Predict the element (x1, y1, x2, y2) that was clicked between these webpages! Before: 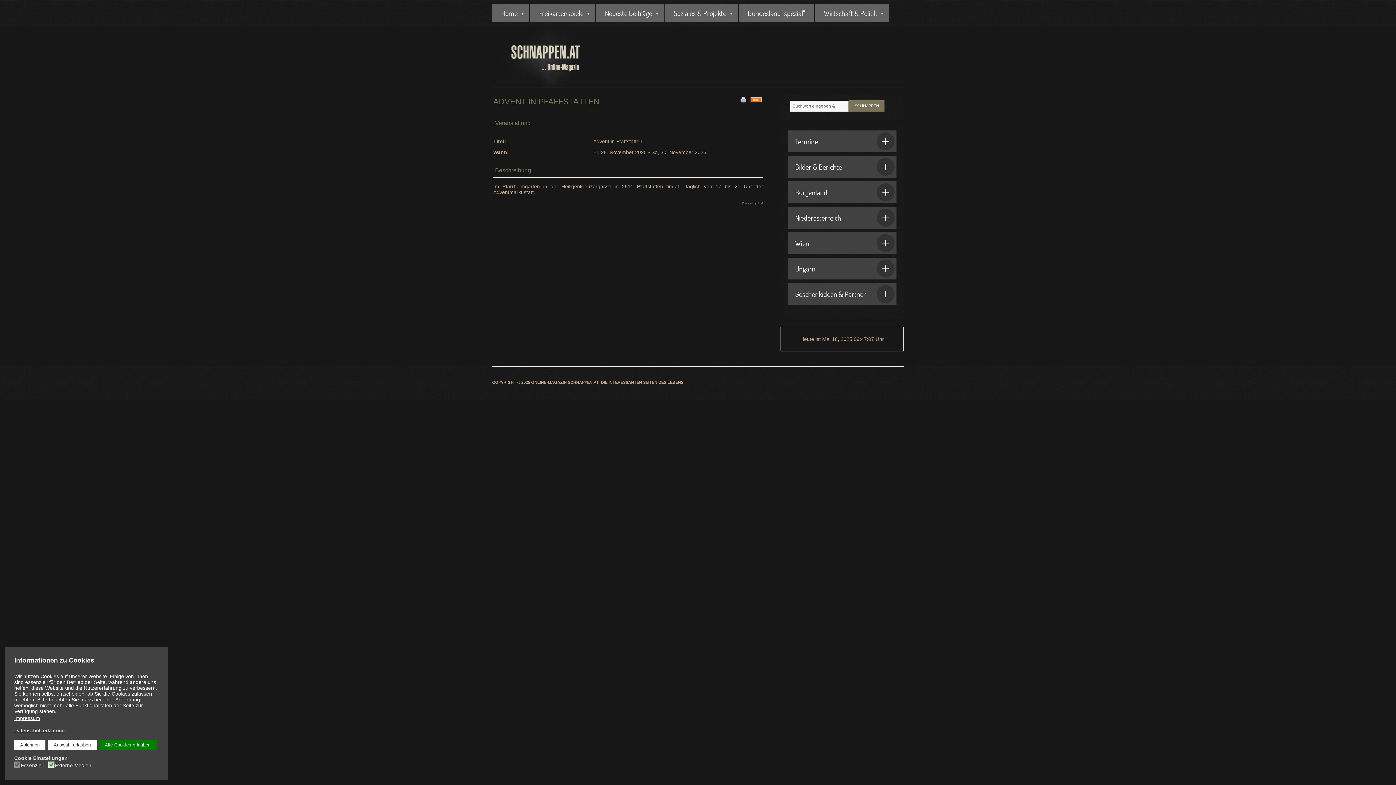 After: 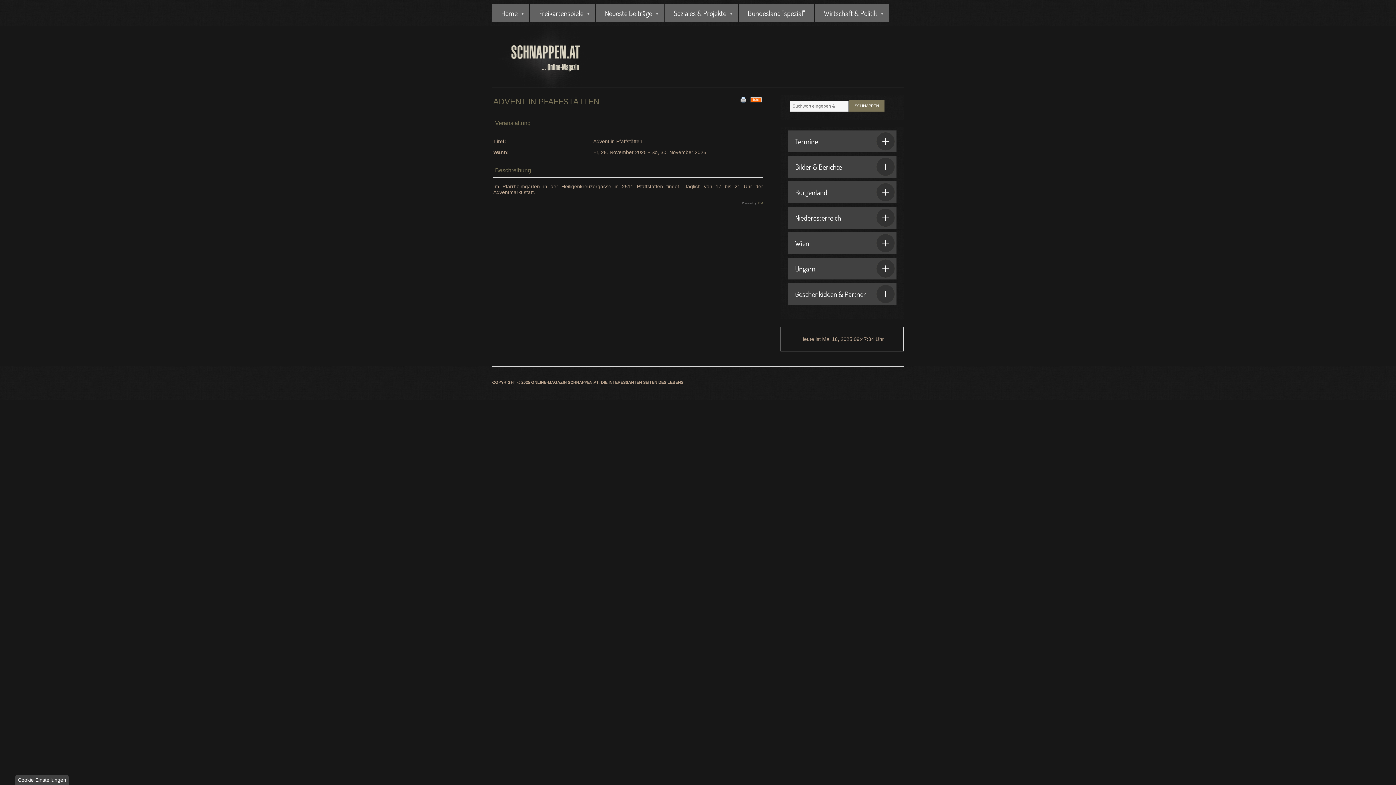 Action: bbox: (47, 740, 96, 750) label: Auswahl erlauben